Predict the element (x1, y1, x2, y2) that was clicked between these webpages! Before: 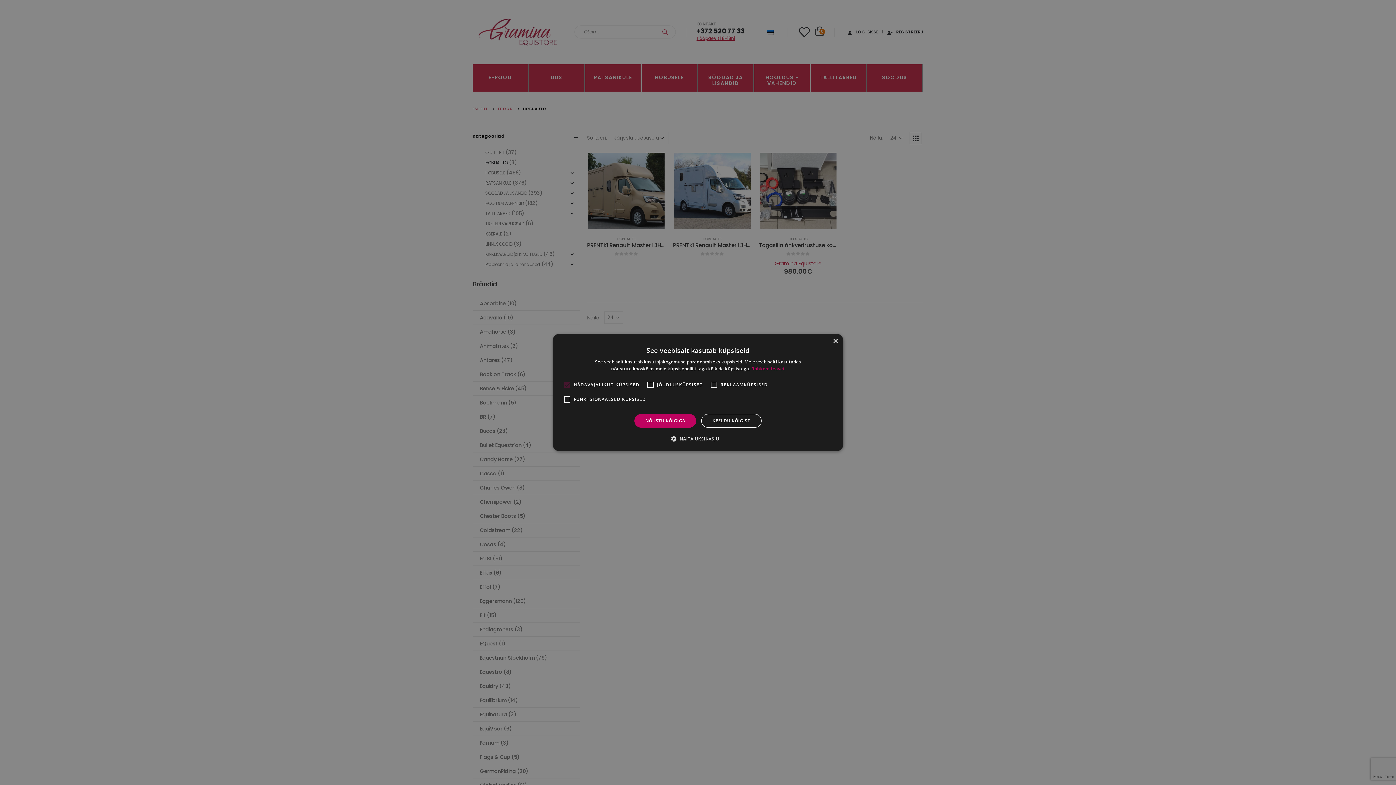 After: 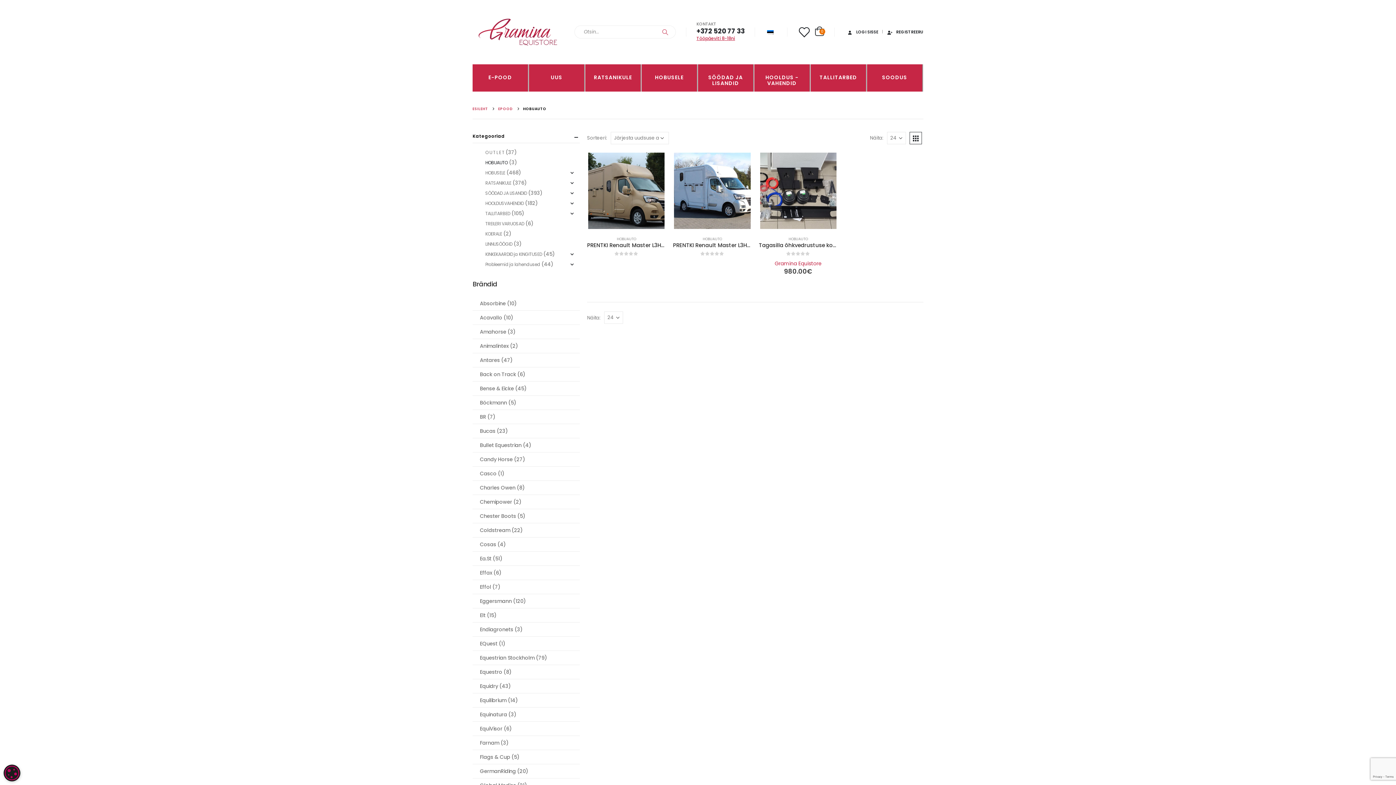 Action: bbox: (832, 338, 838, 344) label: Close